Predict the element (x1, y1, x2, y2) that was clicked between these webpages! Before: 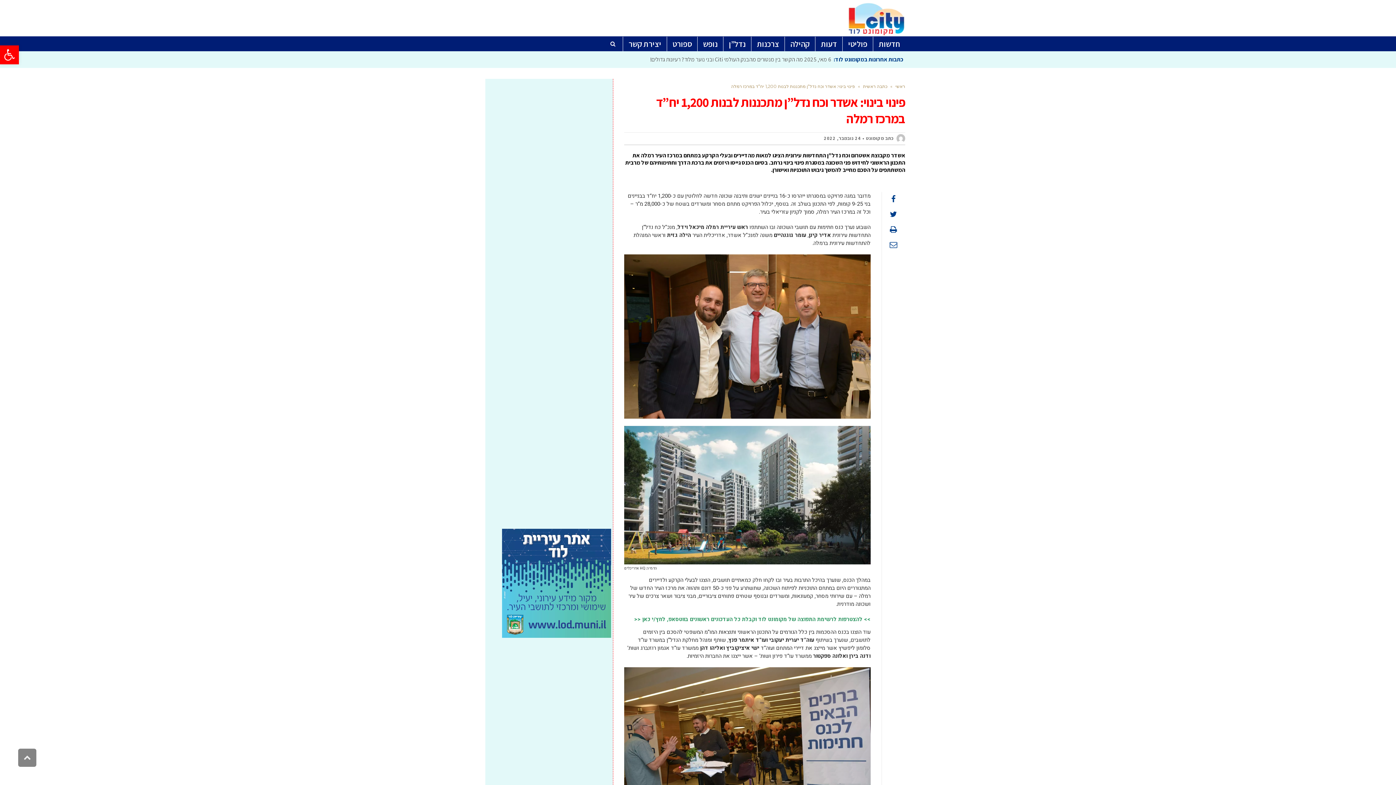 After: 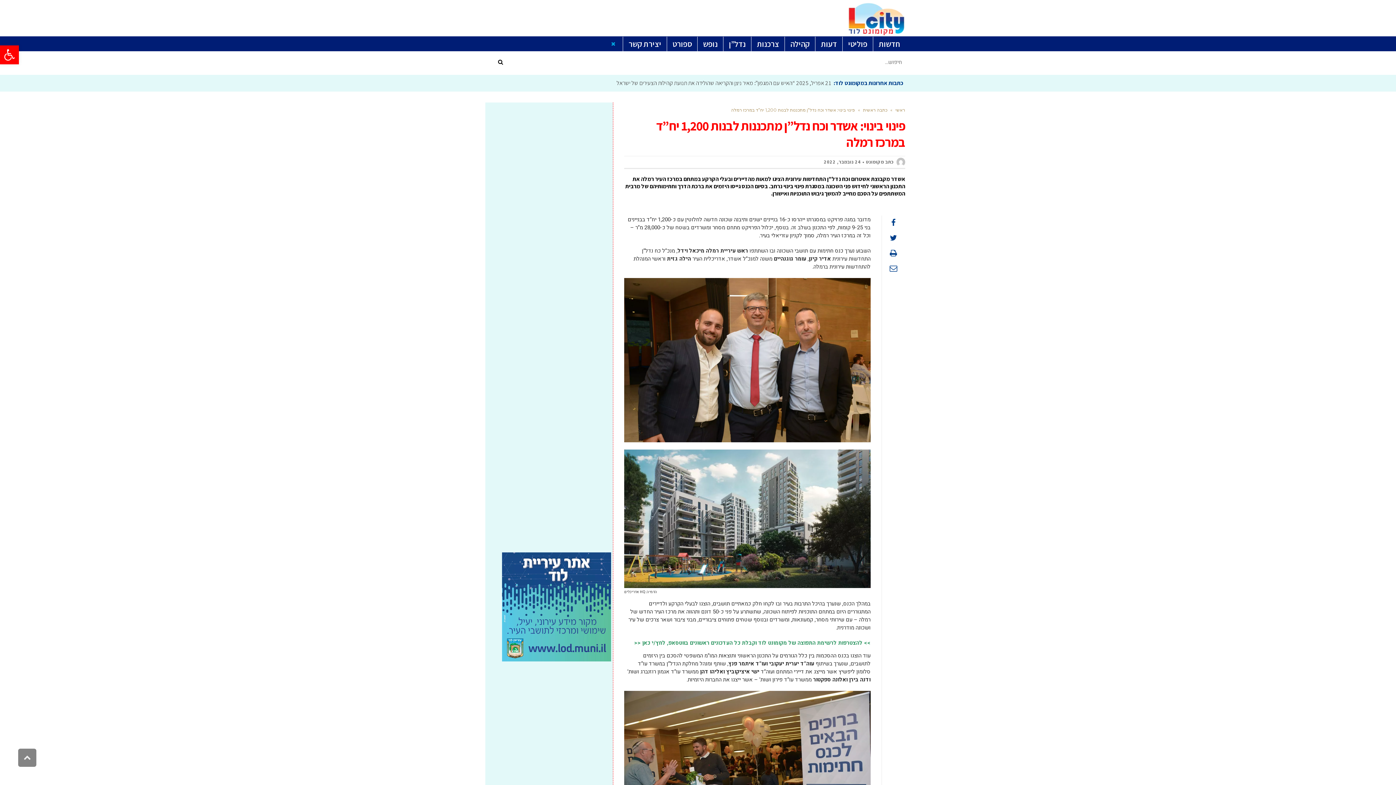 Action: bbox: (603, 36, 622, 51)